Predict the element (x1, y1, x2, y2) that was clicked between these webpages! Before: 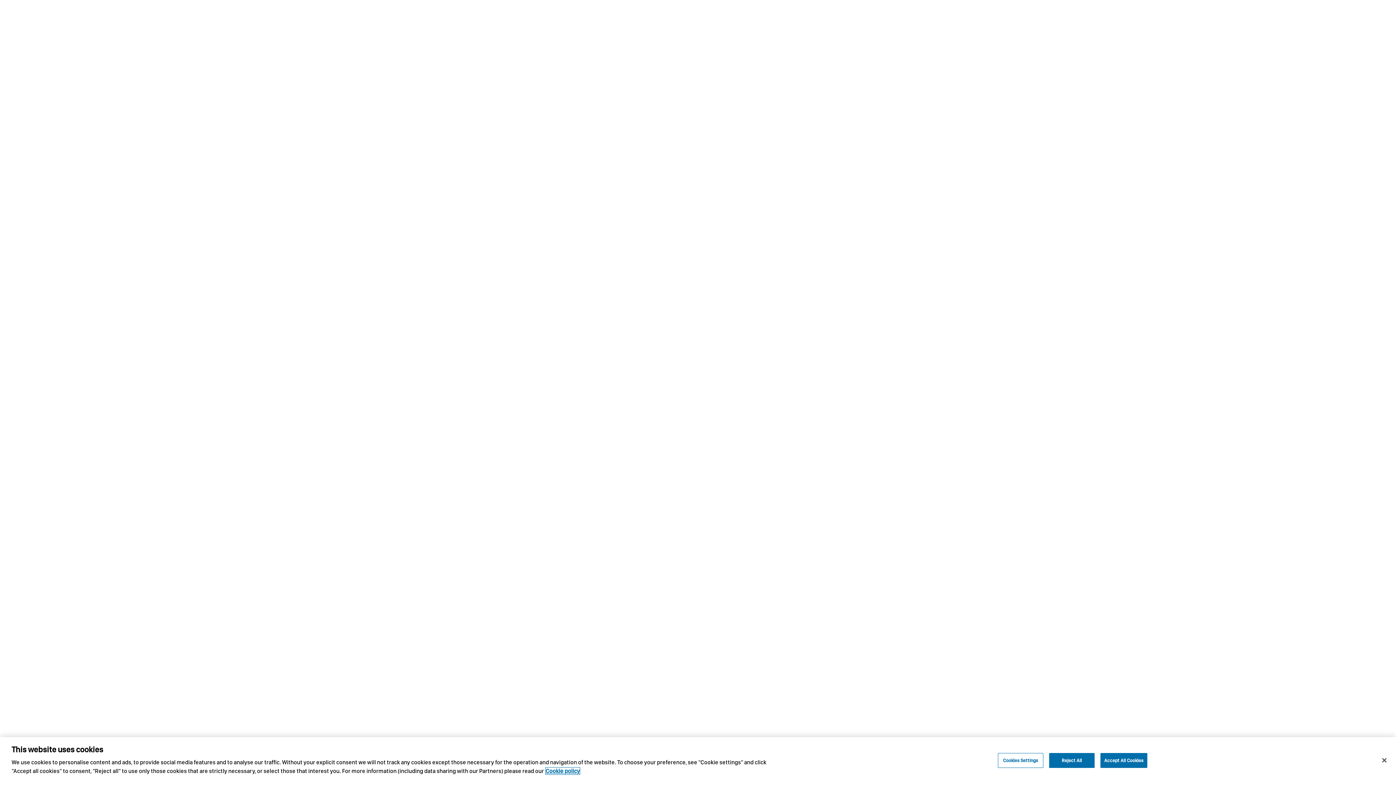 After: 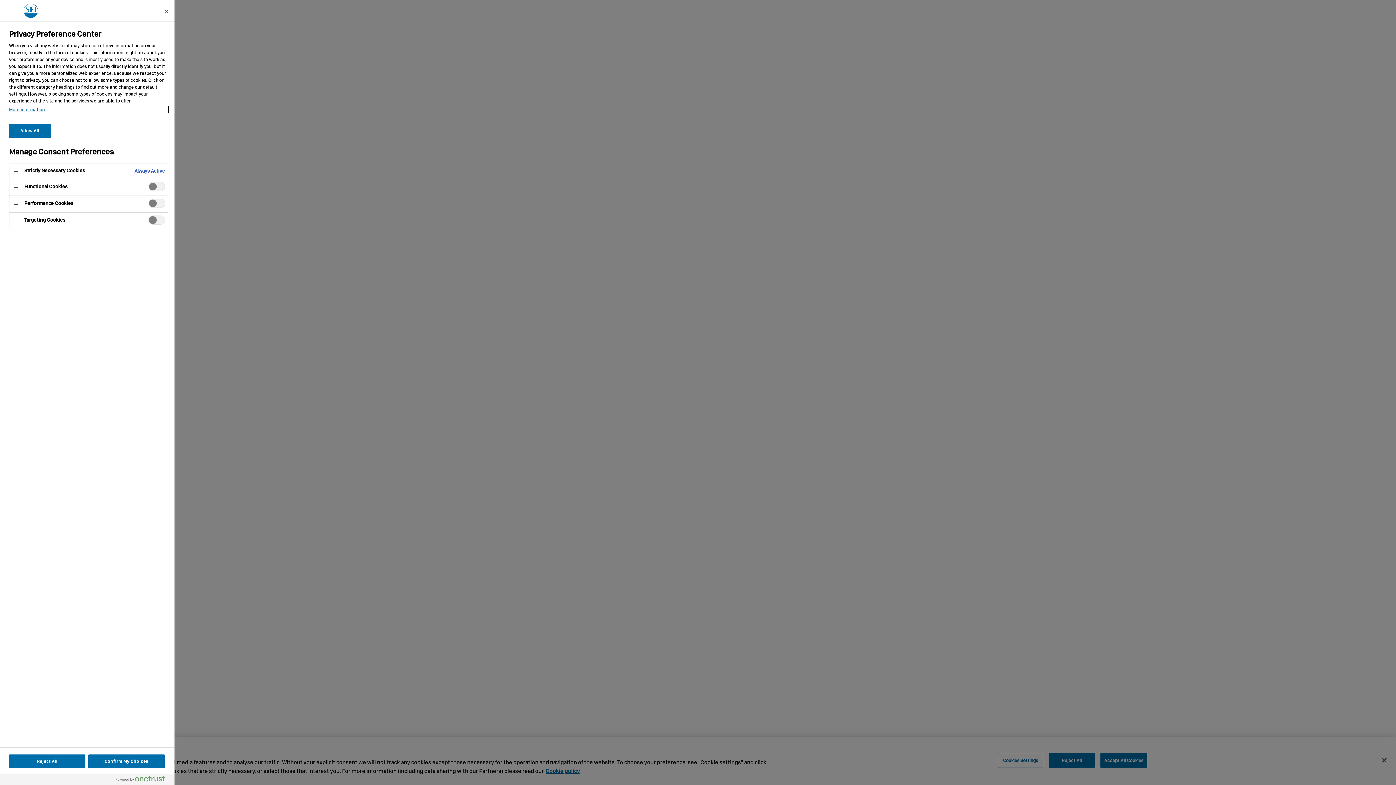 Action: label: Cookies Settings bbox: (997, 762, 1042, 777)